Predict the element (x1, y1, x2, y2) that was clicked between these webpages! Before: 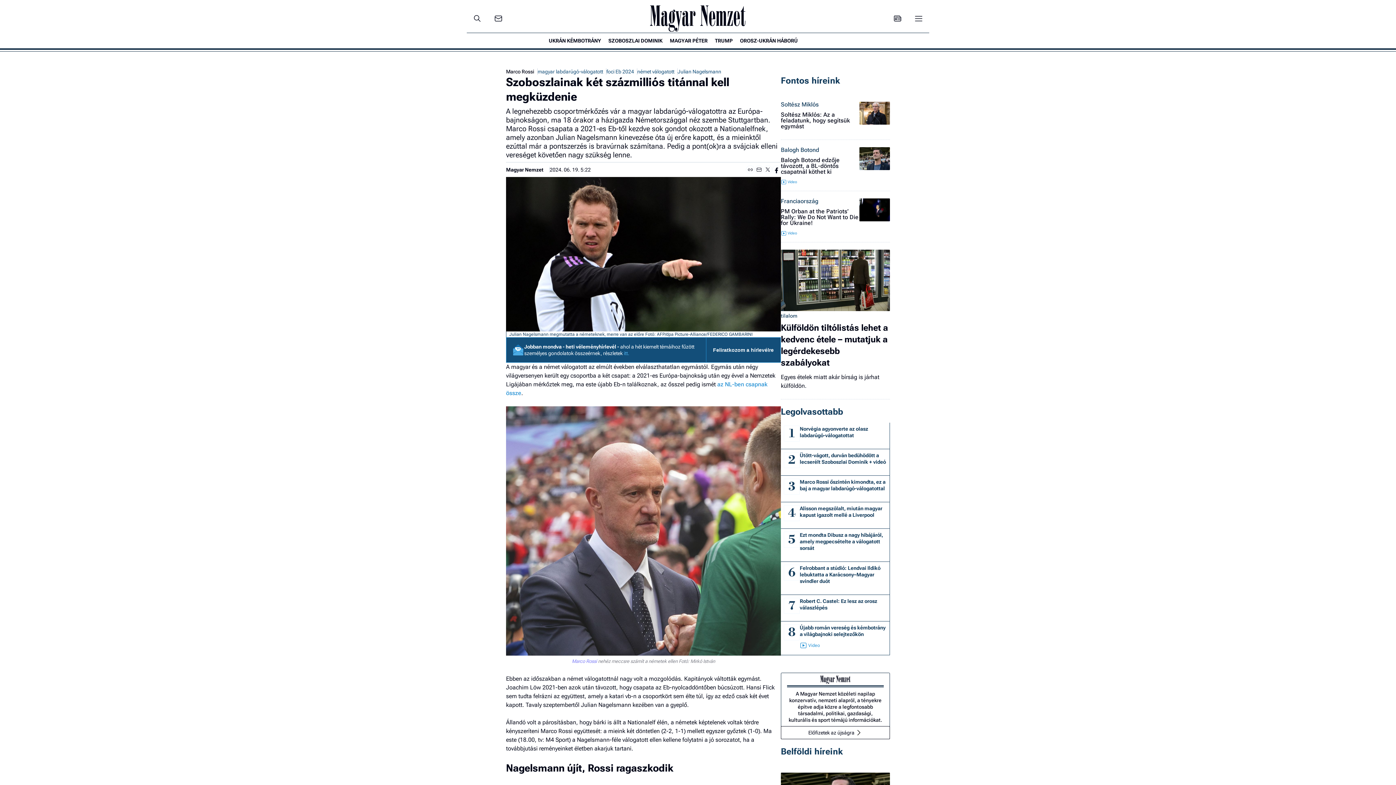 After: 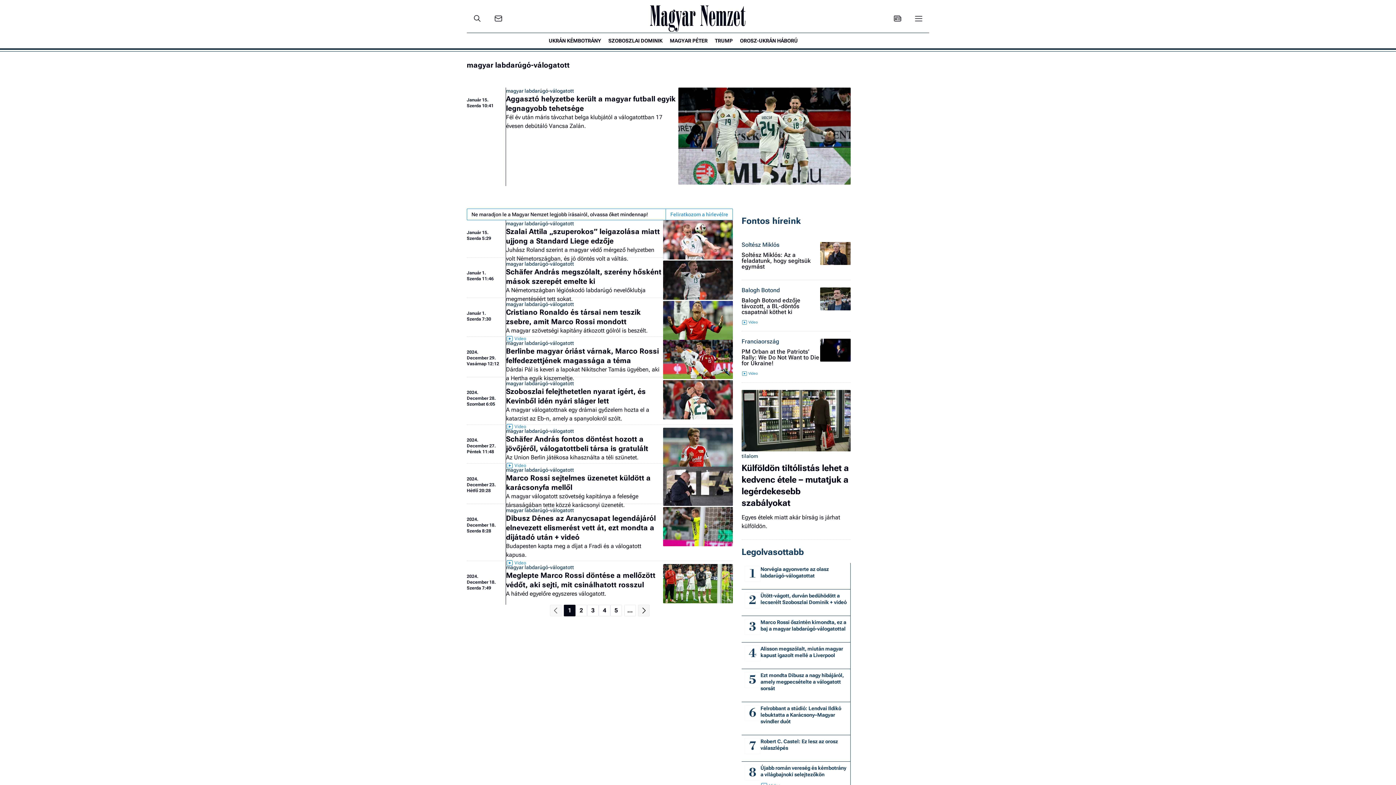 Action: label: magyar labdarúgó-válogatott bbox: (537, 68, 606, 74)